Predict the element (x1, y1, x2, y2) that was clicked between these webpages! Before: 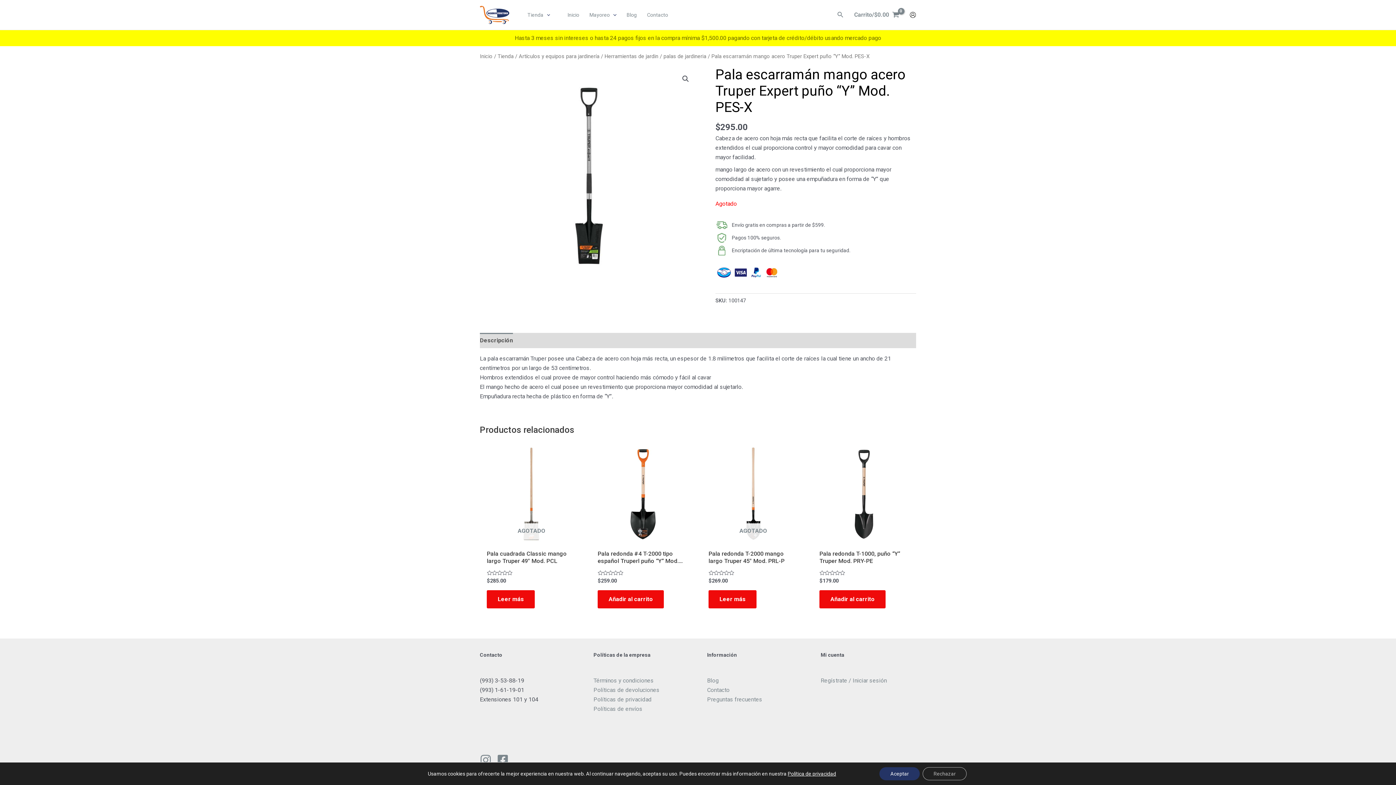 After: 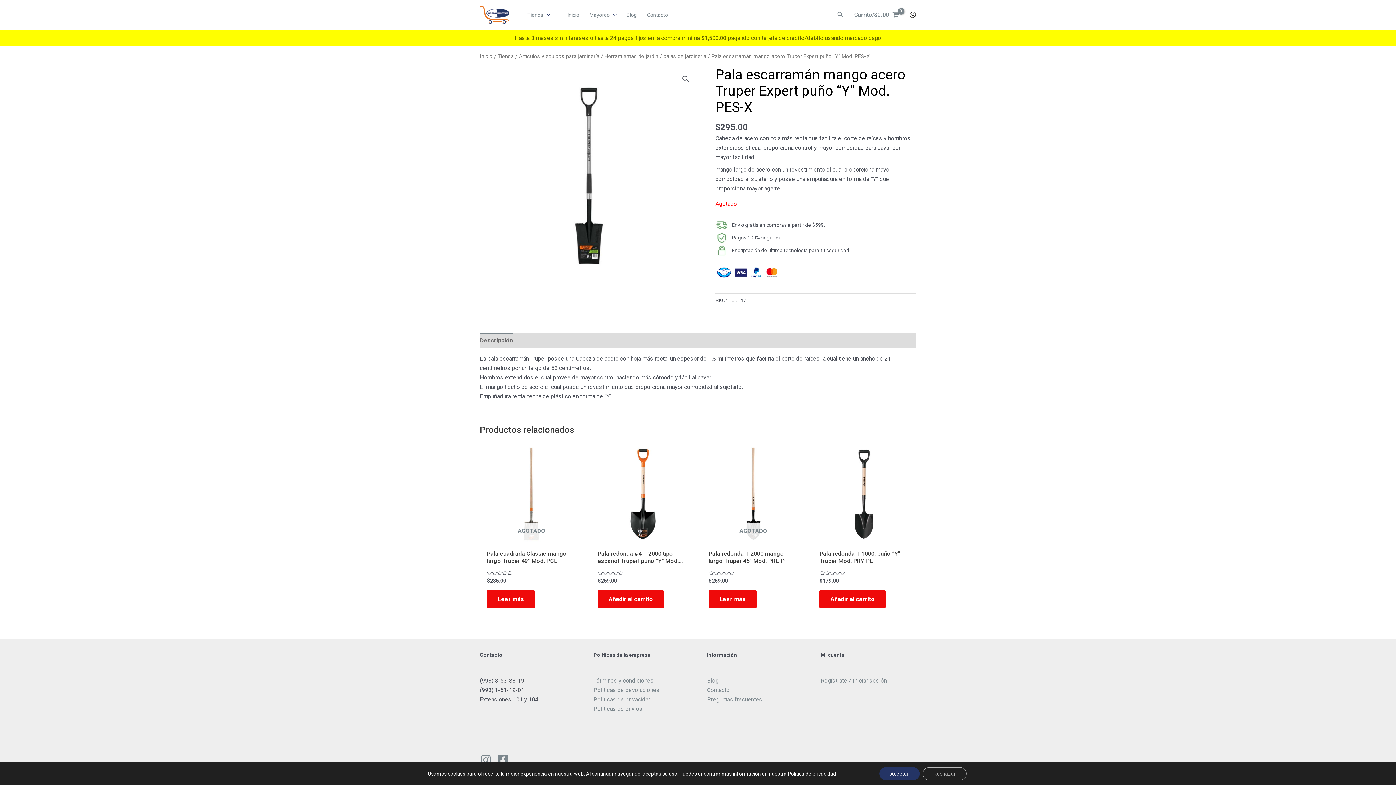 Action: bbox: (480, 333, 513, 348) label: Descripción